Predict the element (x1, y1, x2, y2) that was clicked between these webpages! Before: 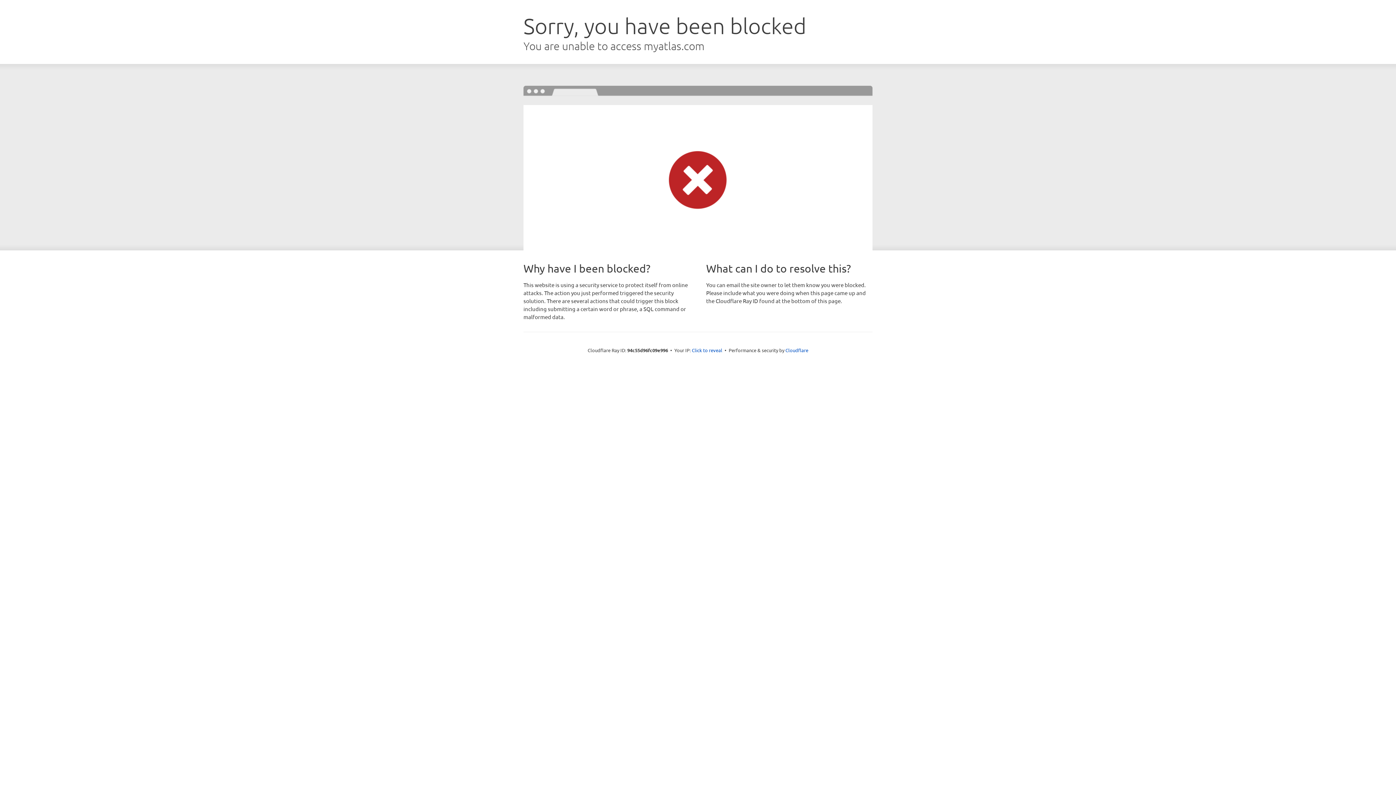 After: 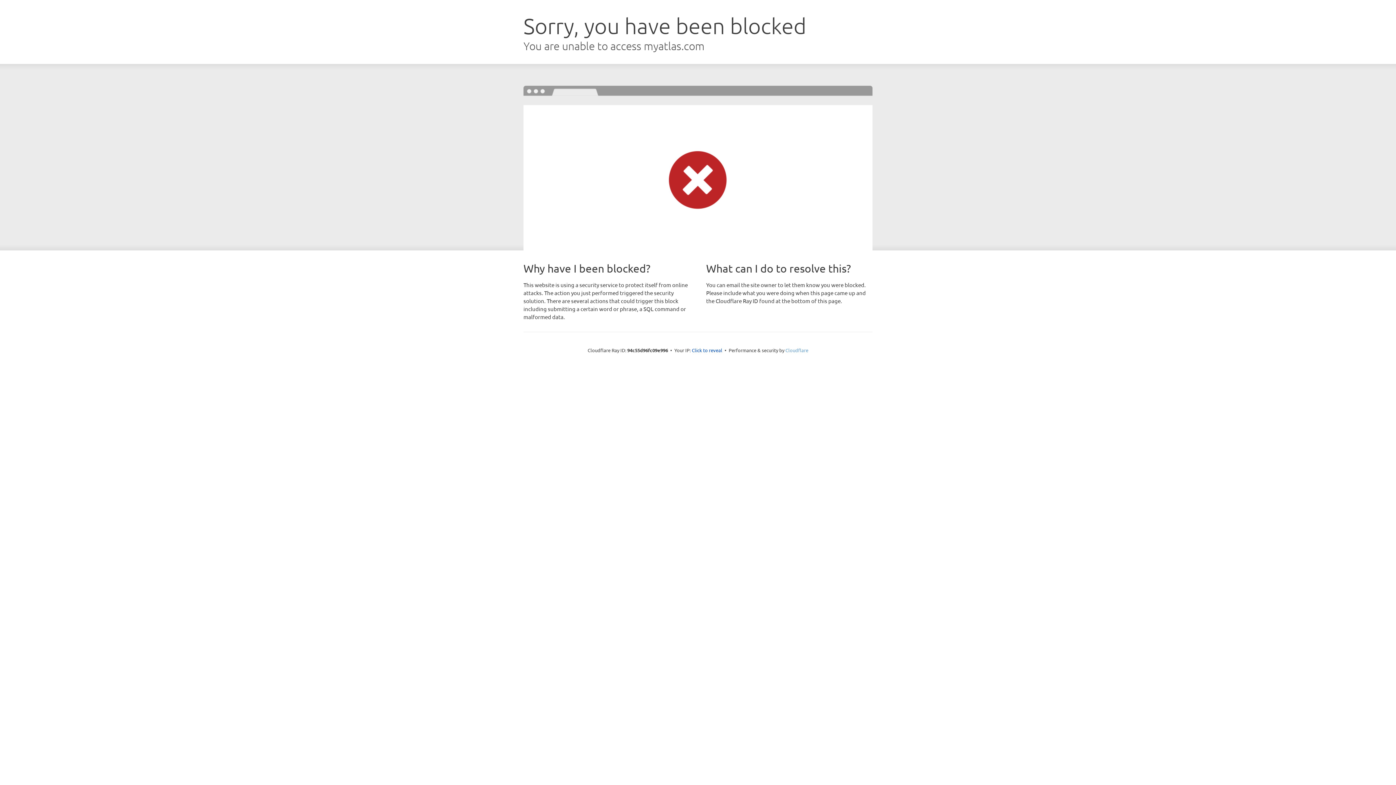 Action: bbox: (785, 347, 808, 353) label: Cloudflare